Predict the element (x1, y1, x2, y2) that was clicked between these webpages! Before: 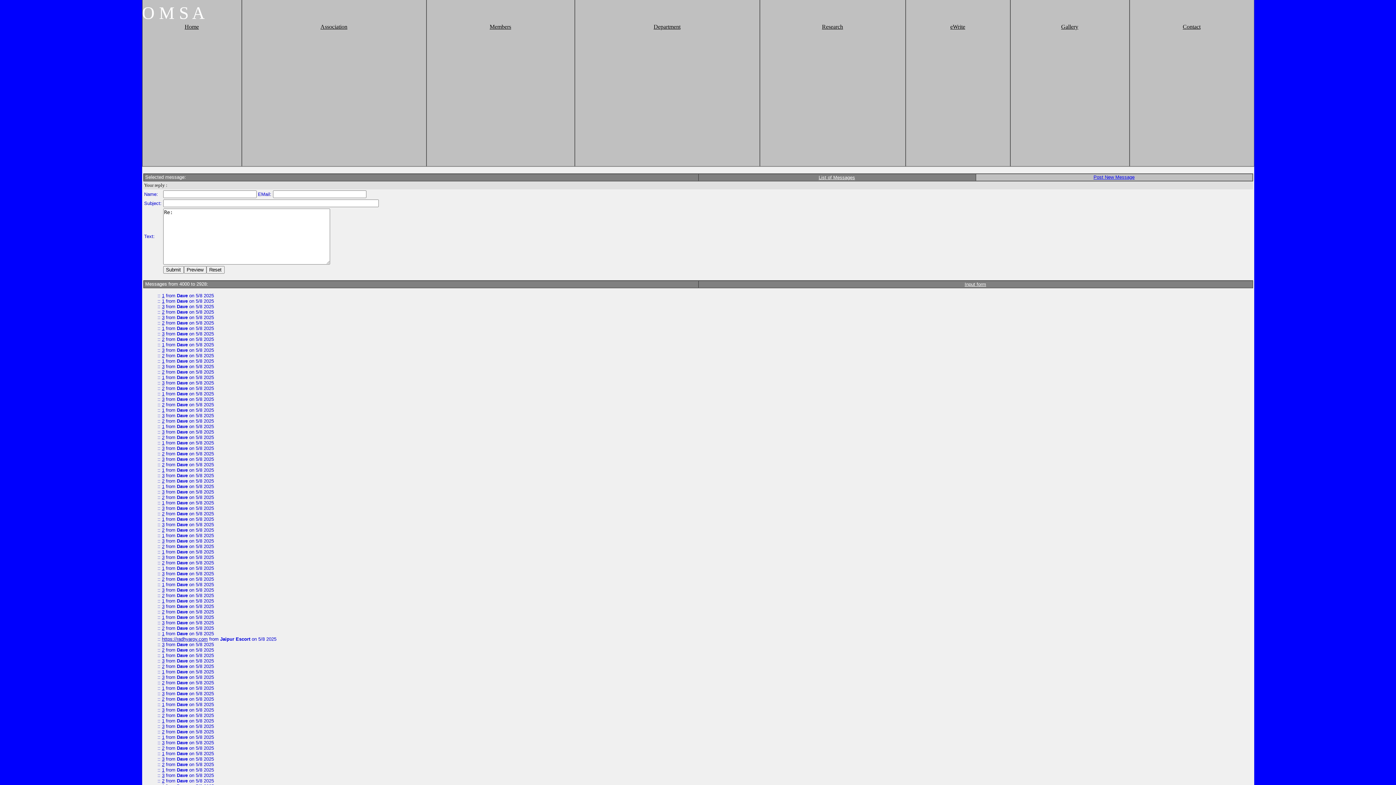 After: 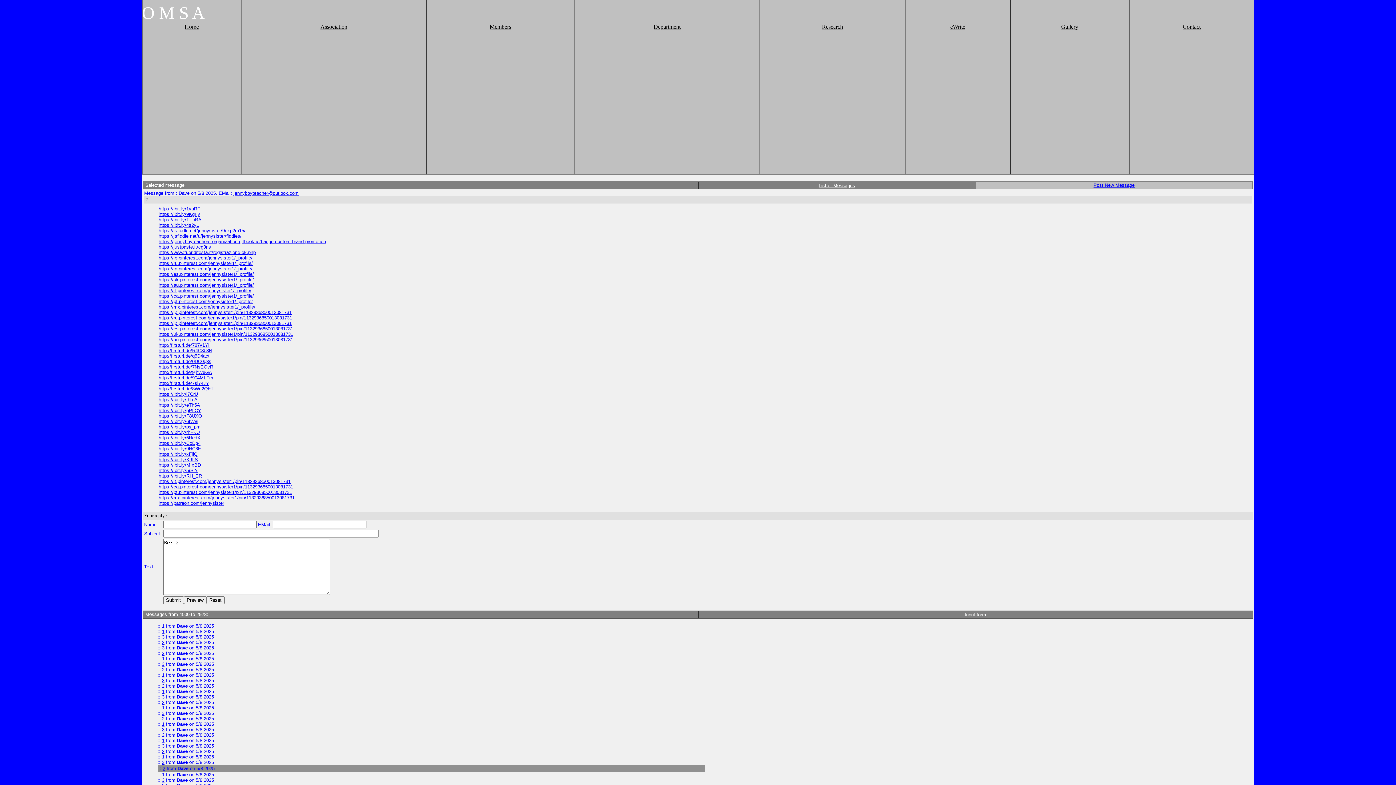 Action: label: 2 bbox: (162, 434, 164, 440)